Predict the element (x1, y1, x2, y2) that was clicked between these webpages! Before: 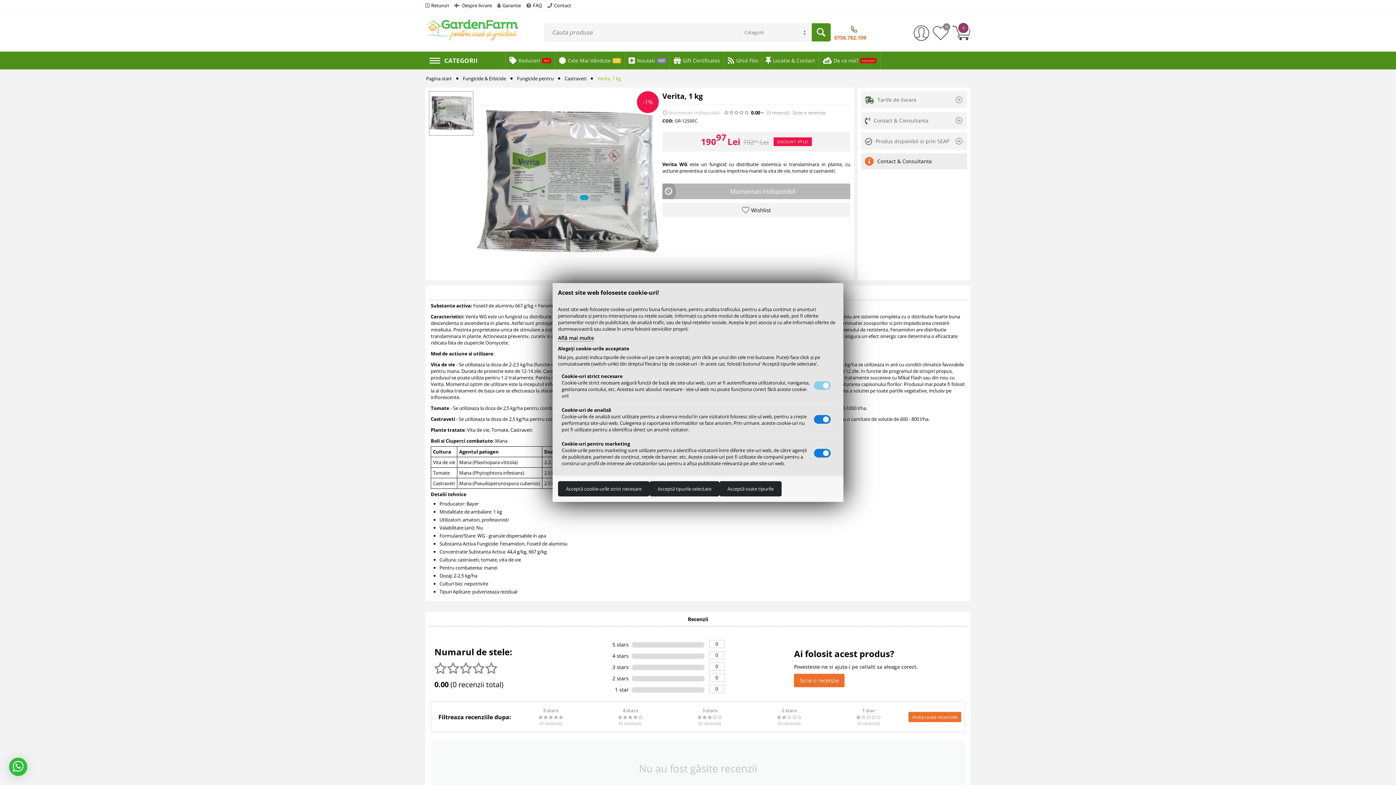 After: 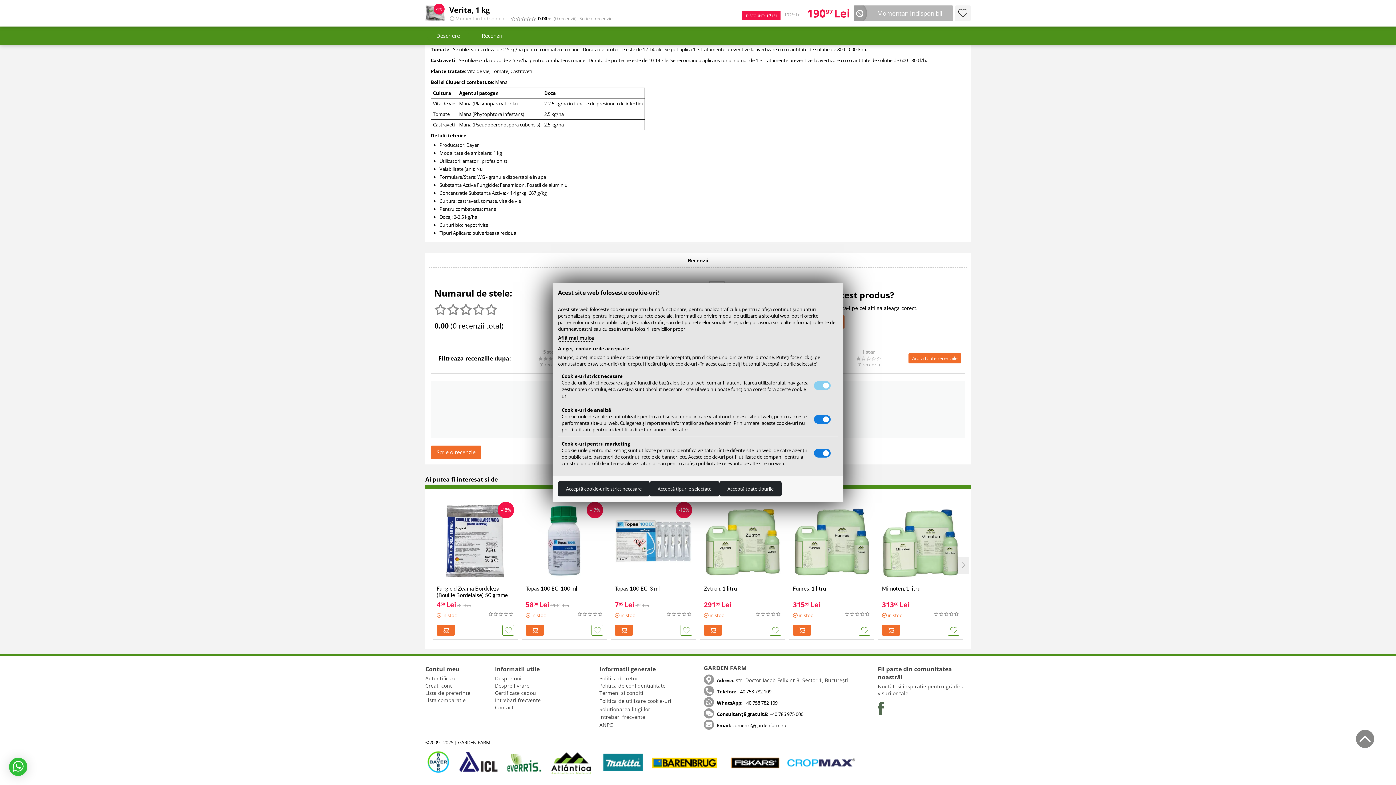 Action: label: 0.00 bbox: (751, 109, 765, 115)